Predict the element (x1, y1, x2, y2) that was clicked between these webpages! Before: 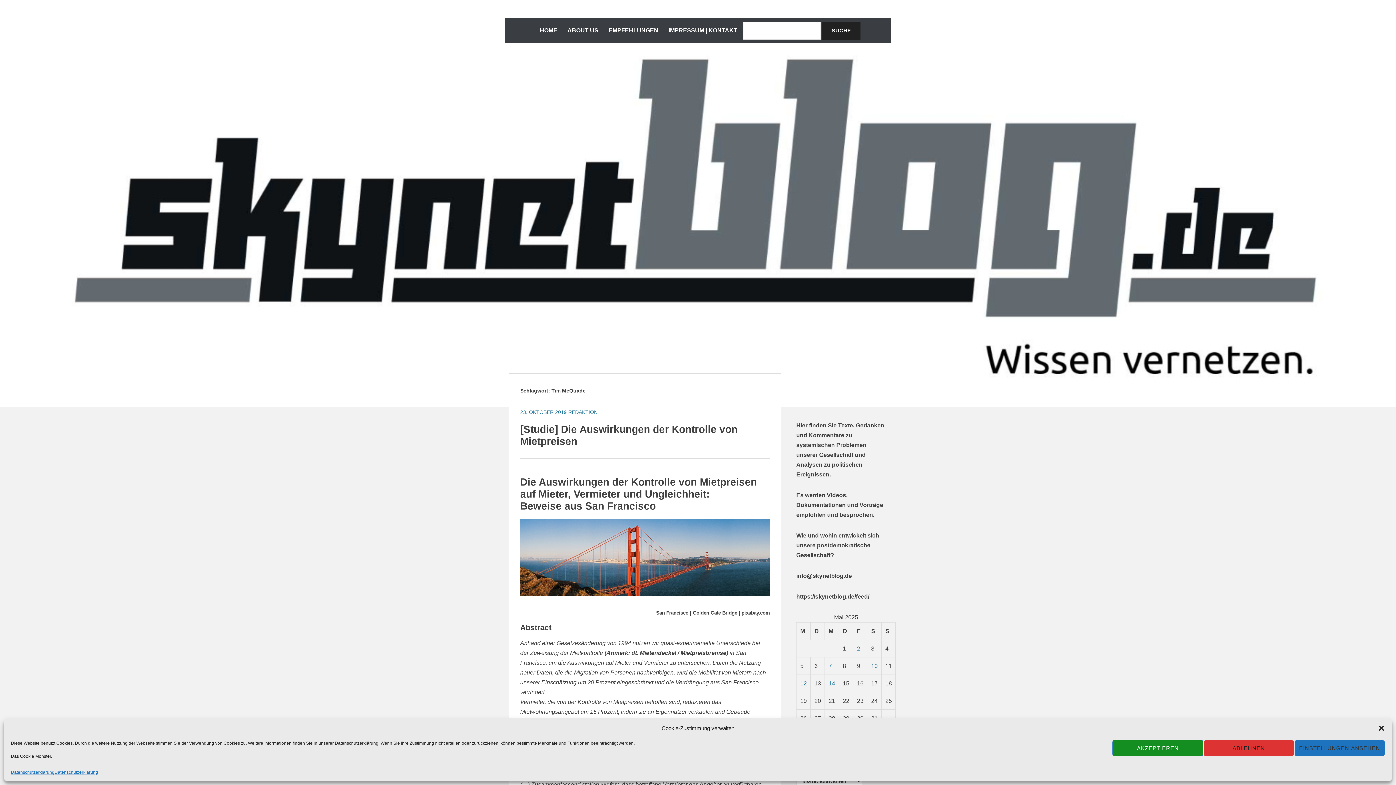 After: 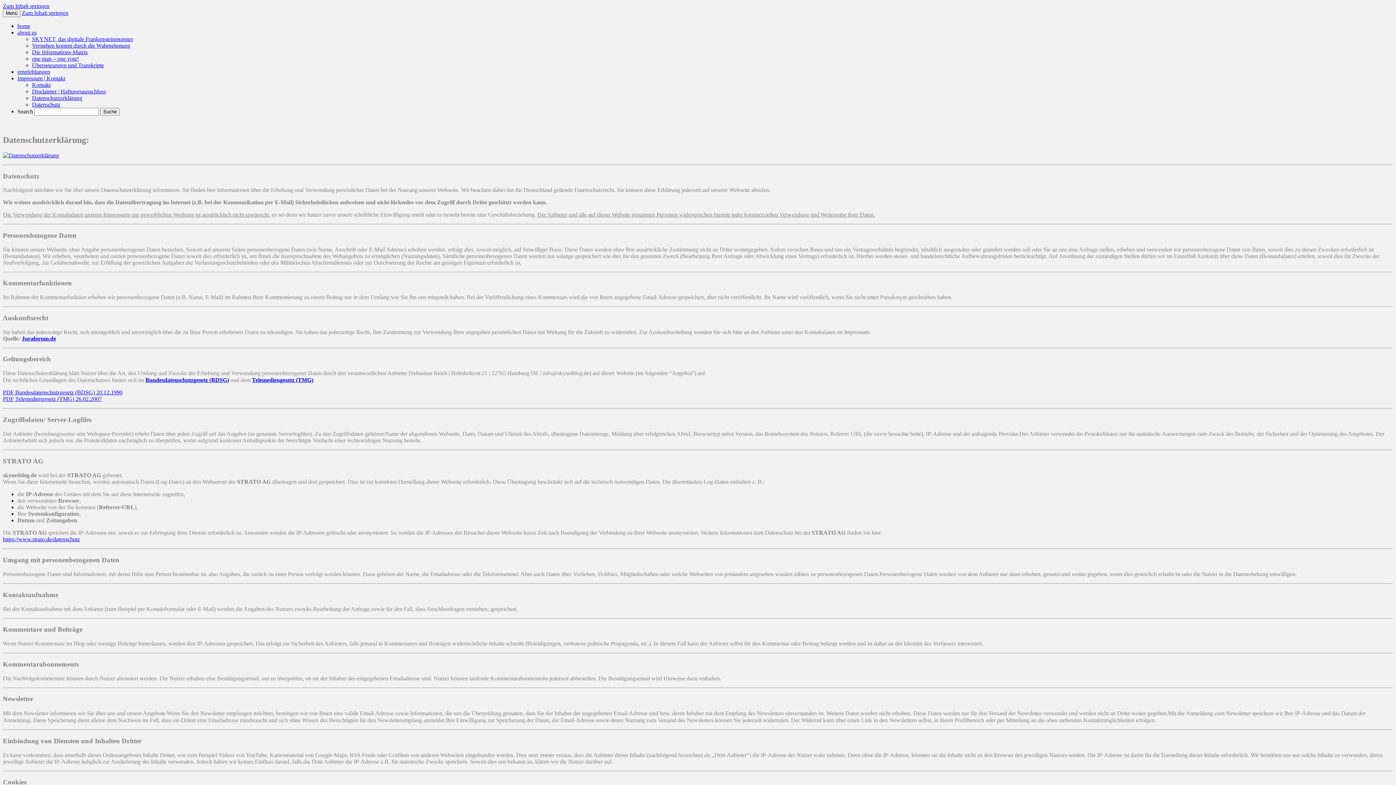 Action: bbox: (10, 769, 54, 776) label: Datenschutzerklärung